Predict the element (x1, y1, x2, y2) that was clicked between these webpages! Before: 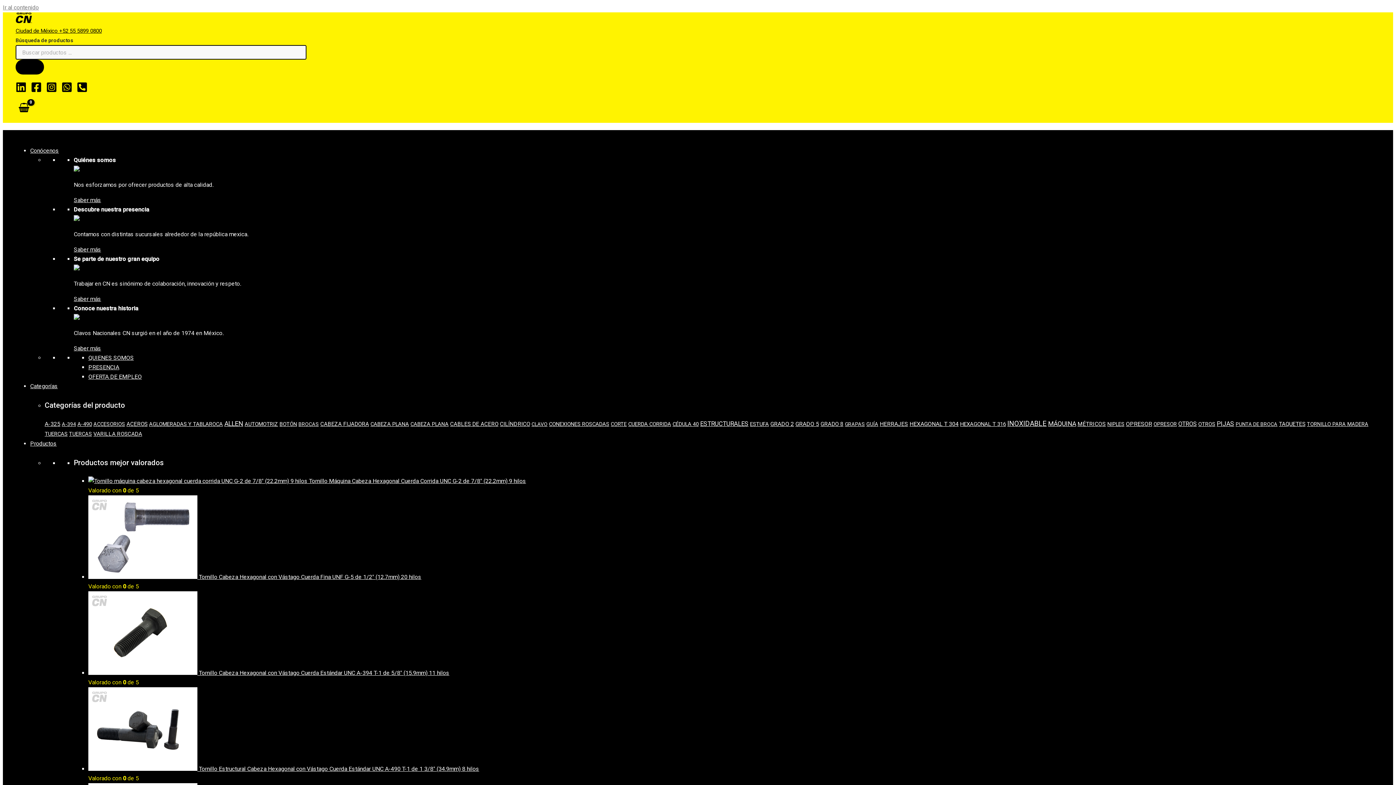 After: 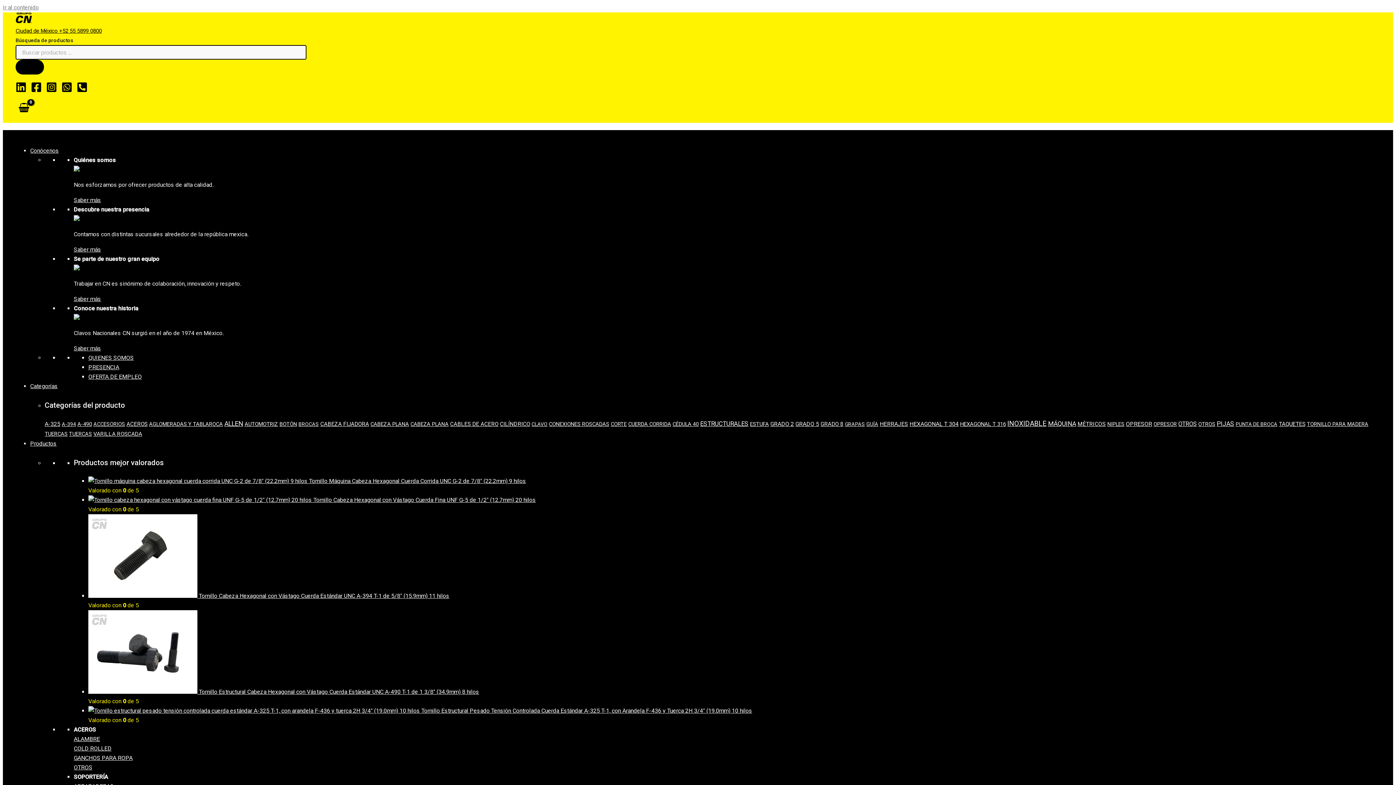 Action: bbox: (1236, 421, 1277, 427) label: PUNTA DE BROCA (9 elementos)